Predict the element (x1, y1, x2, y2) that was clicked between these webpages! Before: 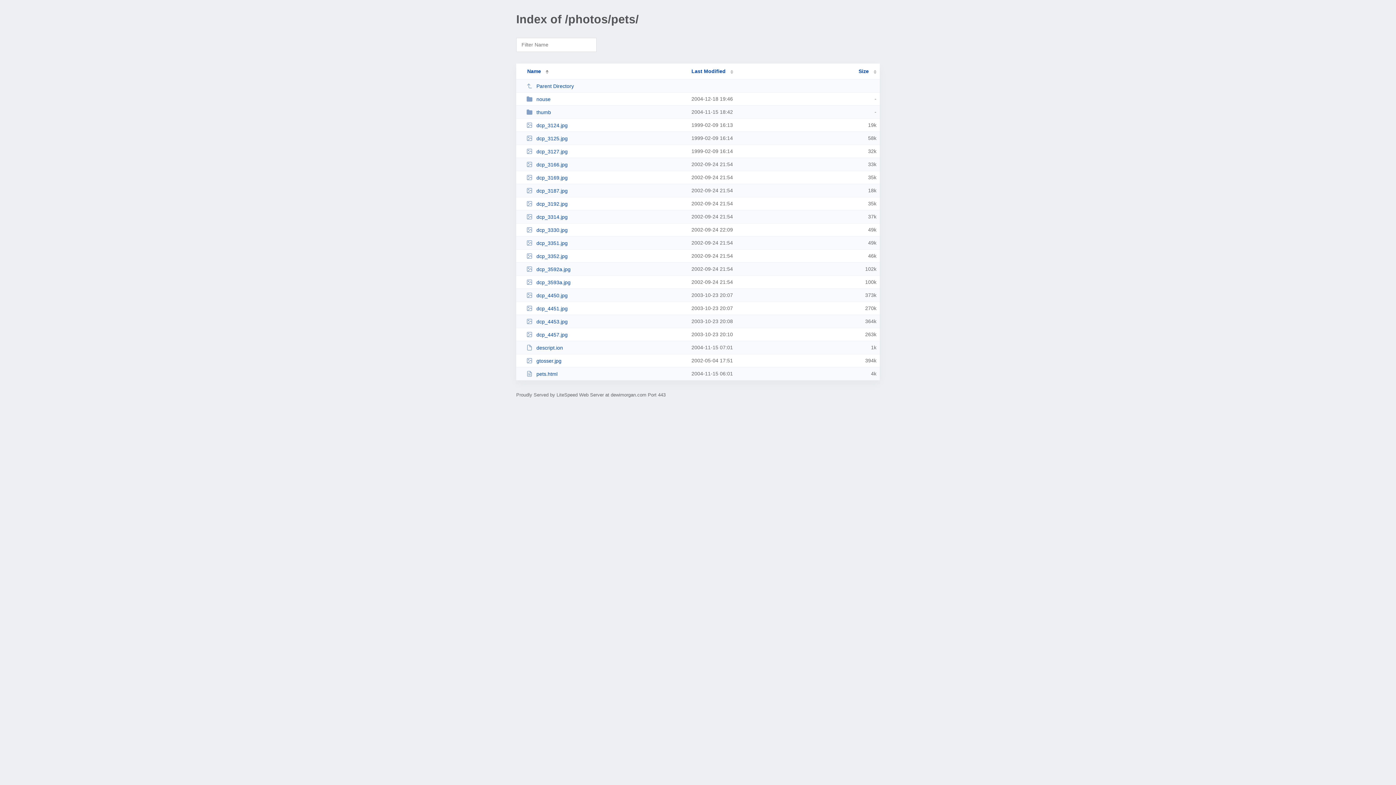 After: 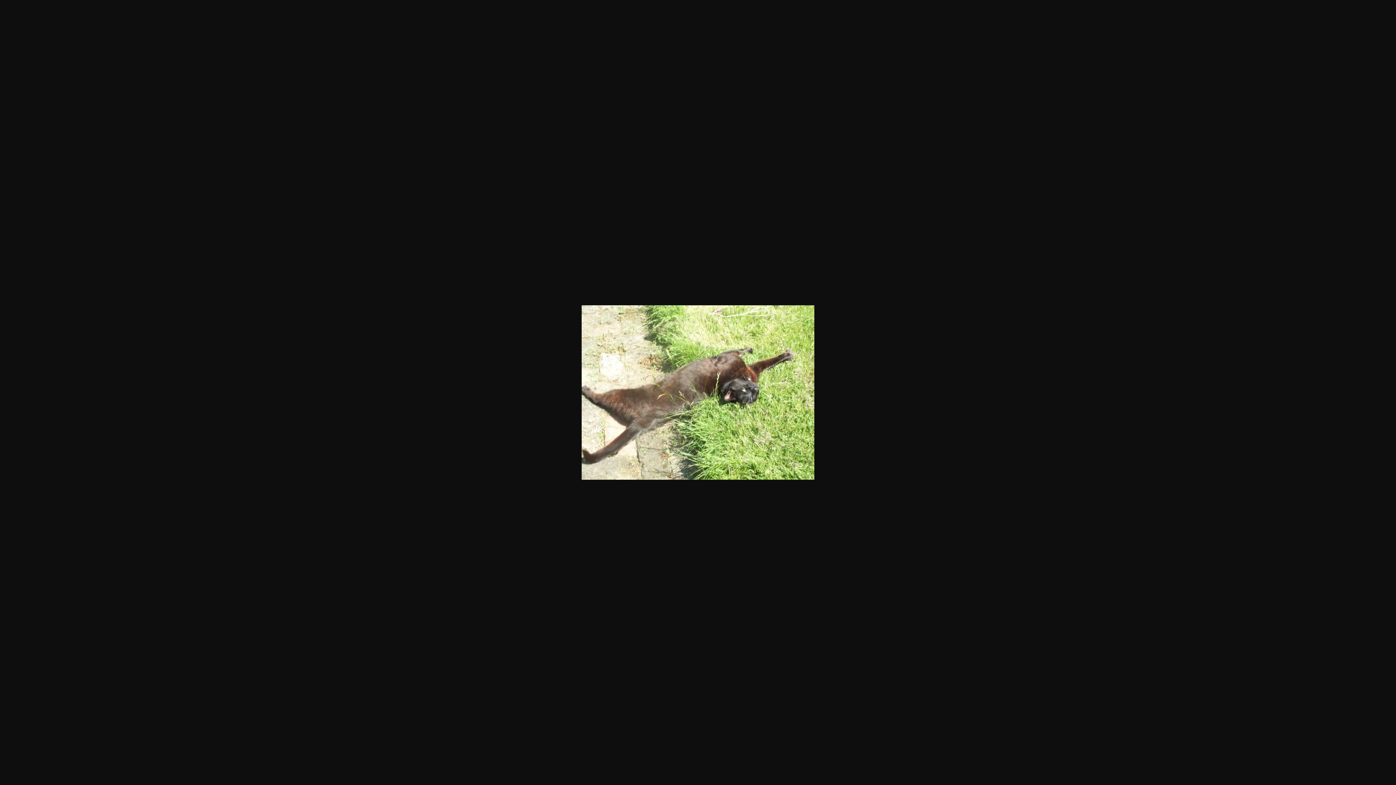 Action: bbox: (526, 266, 685, 272) label: dcp_3592a.jpg